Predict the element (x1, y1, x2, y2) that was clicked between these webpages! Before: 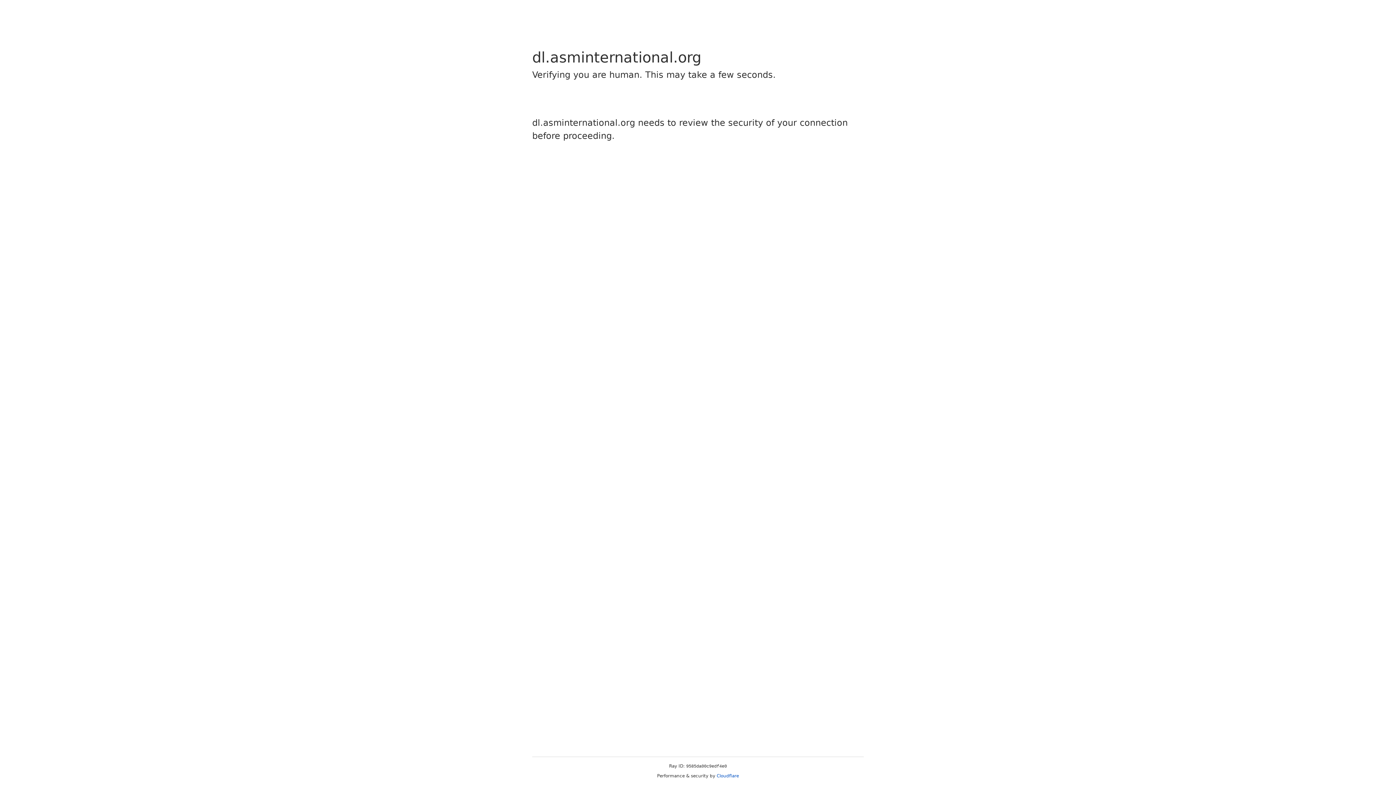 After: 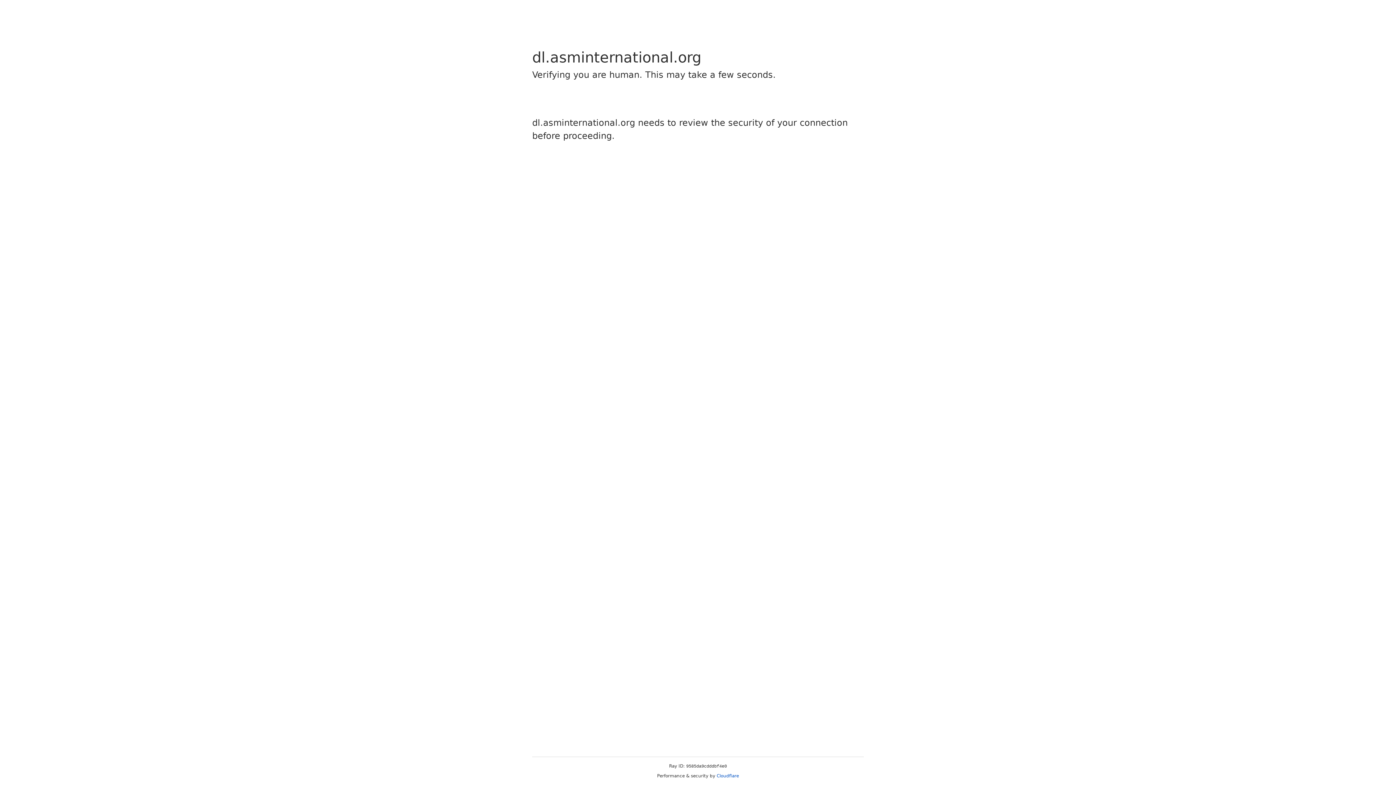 Action: bbox: (716, 773, 739, 778) label: Cloudflare